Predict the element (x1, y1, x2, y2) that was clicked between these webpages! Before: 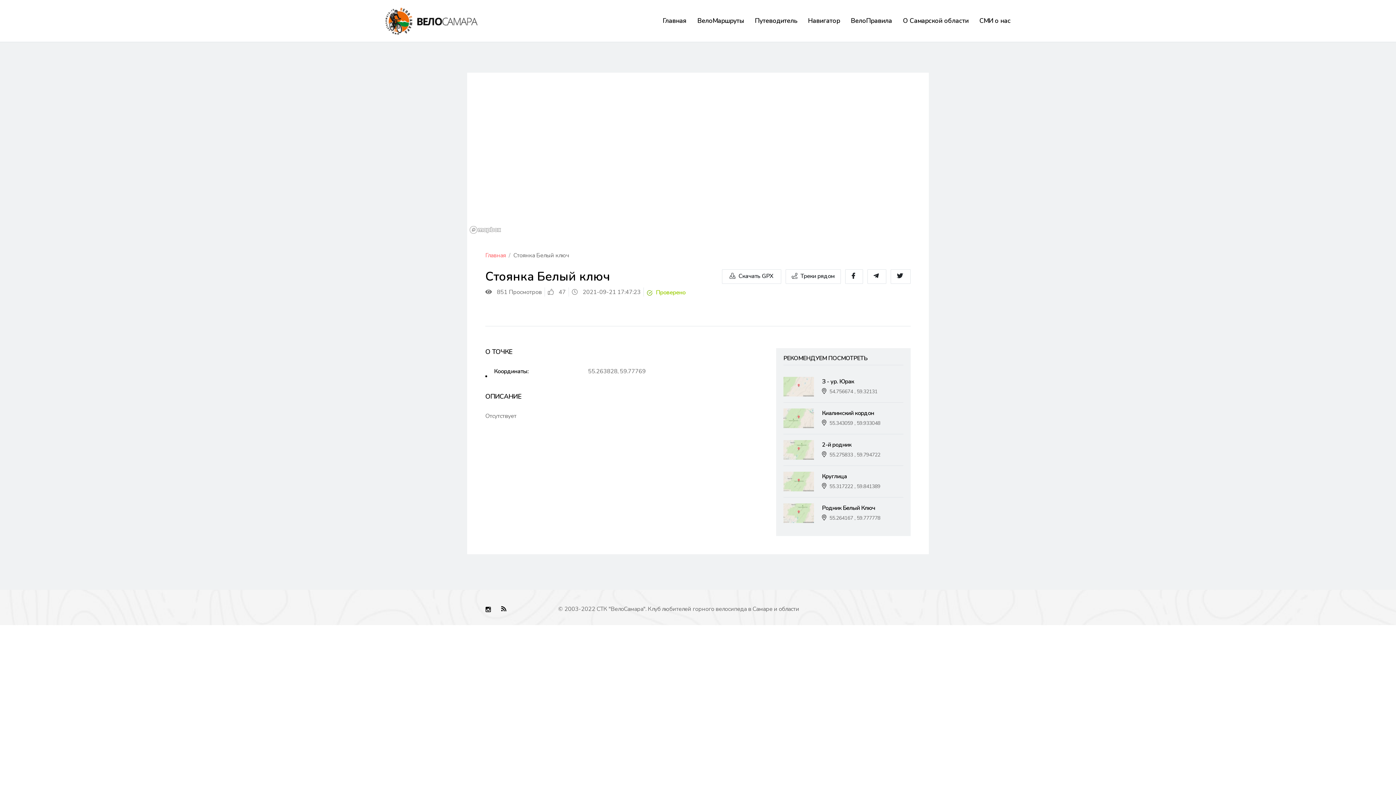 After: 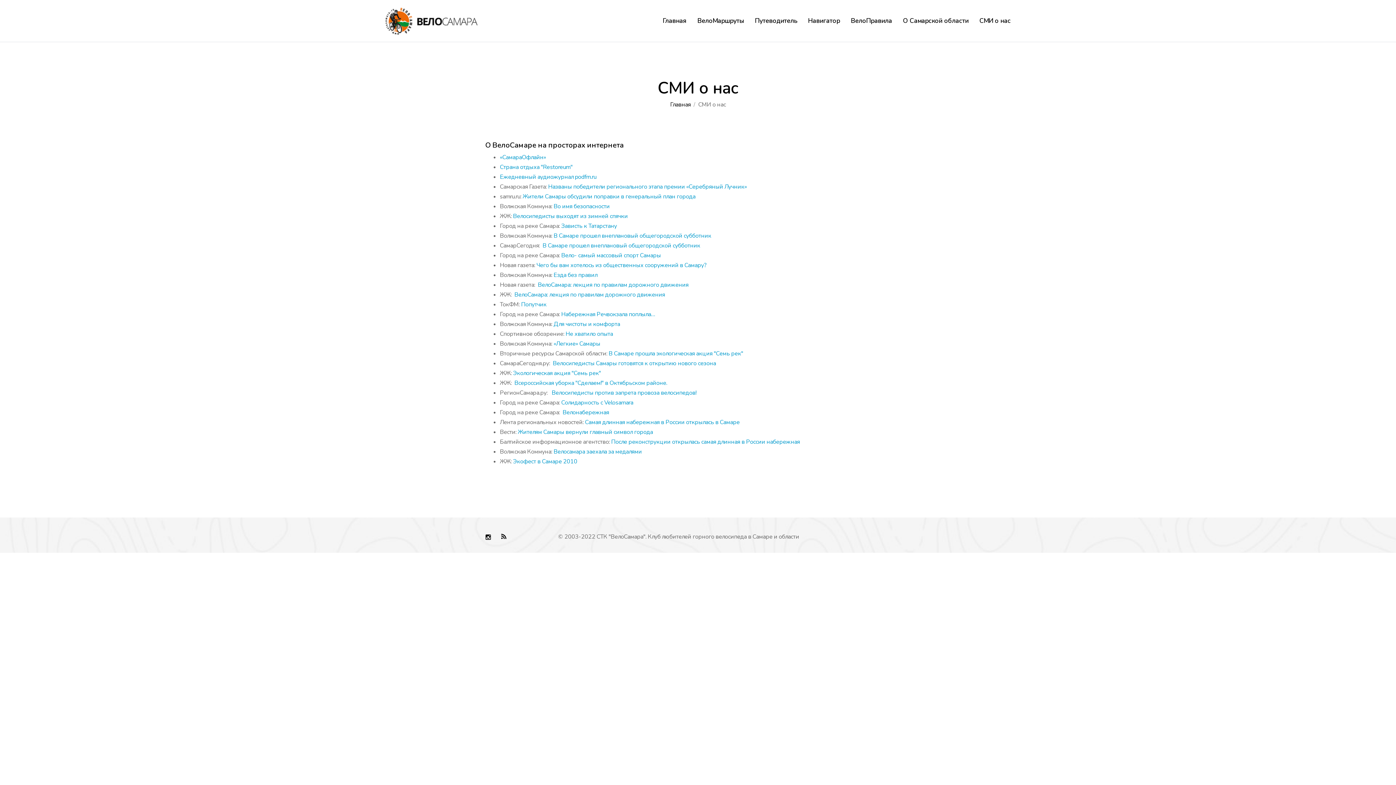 Action: bbox: (979, 0, 1010, 41) label: СМИ о нас